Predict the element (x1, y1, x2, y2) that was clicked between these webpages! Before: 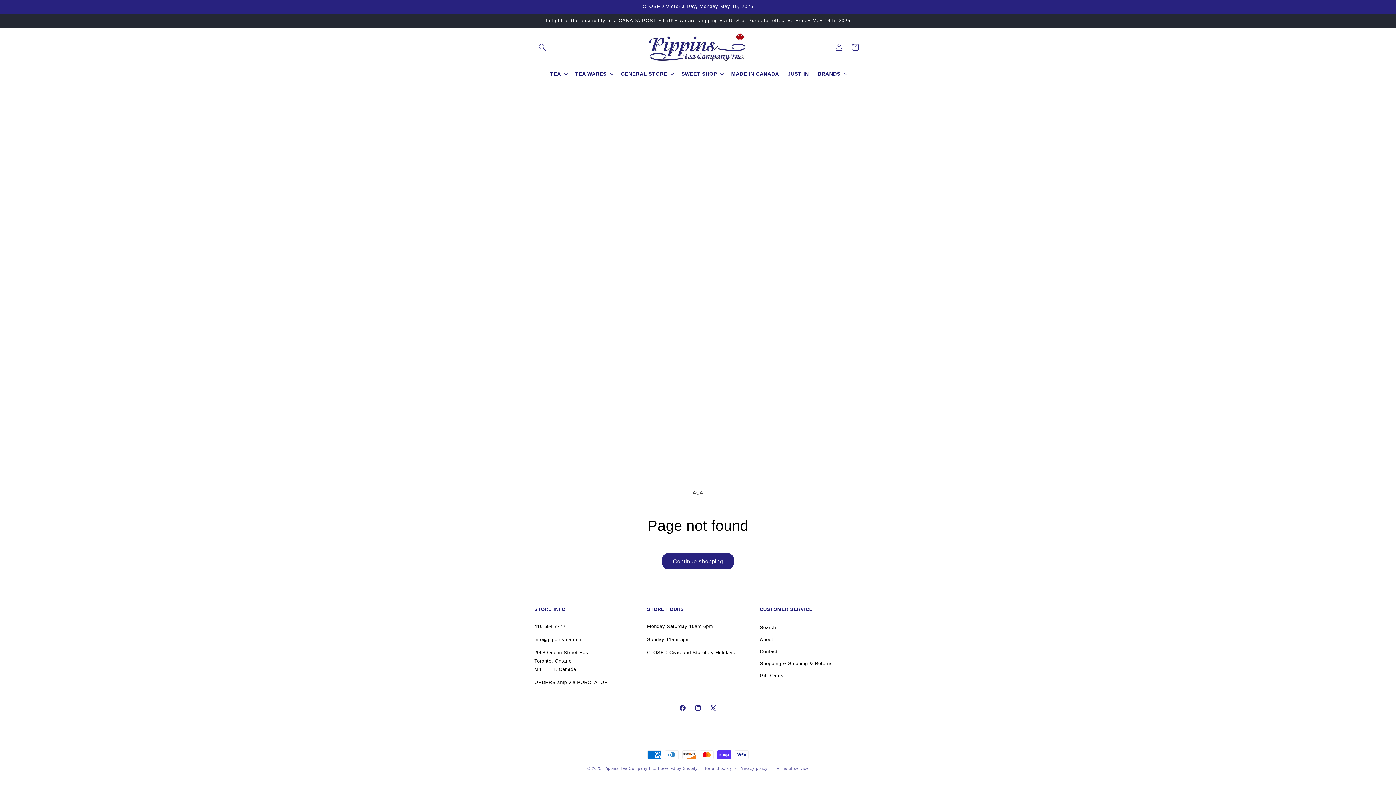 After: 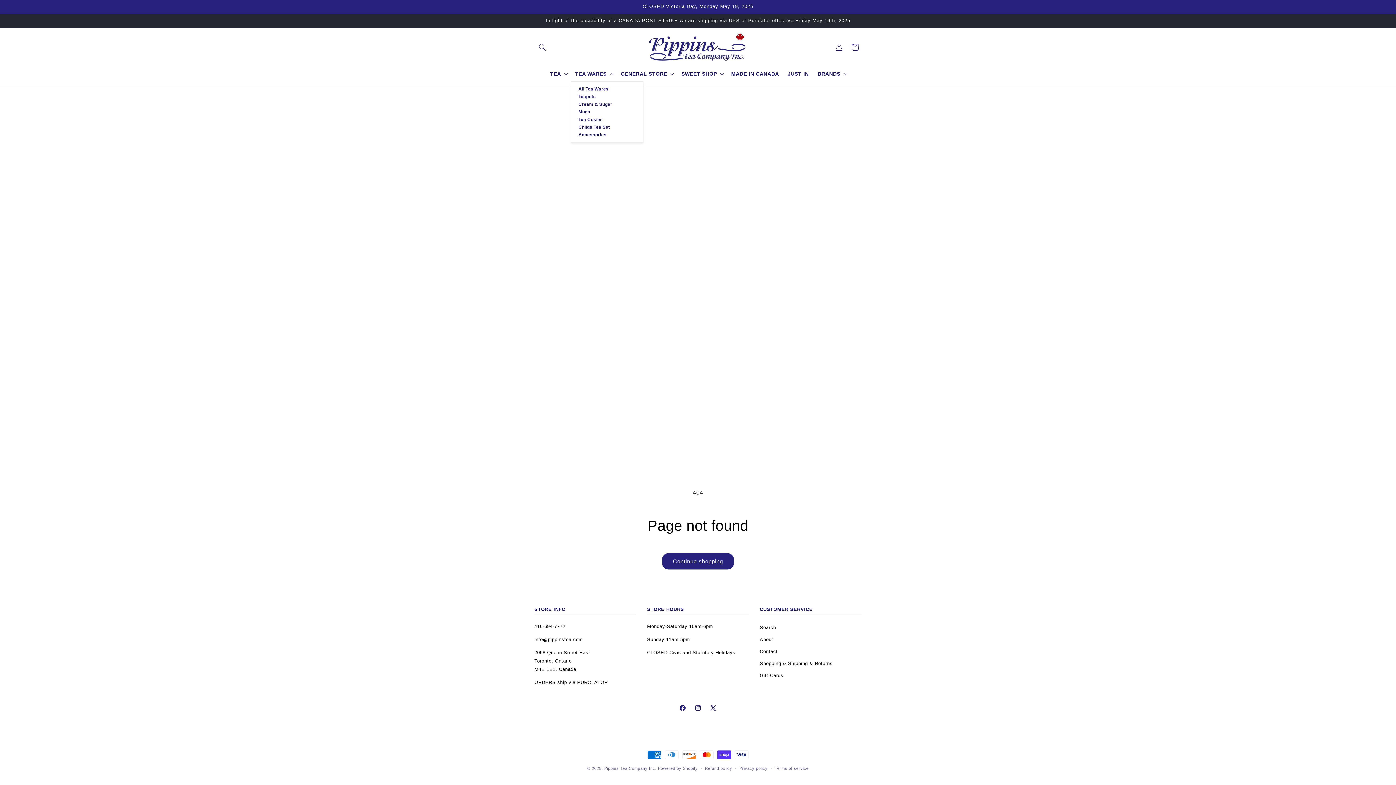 Action: bbox: (570, 66, 616, 81) label: TEA WARES